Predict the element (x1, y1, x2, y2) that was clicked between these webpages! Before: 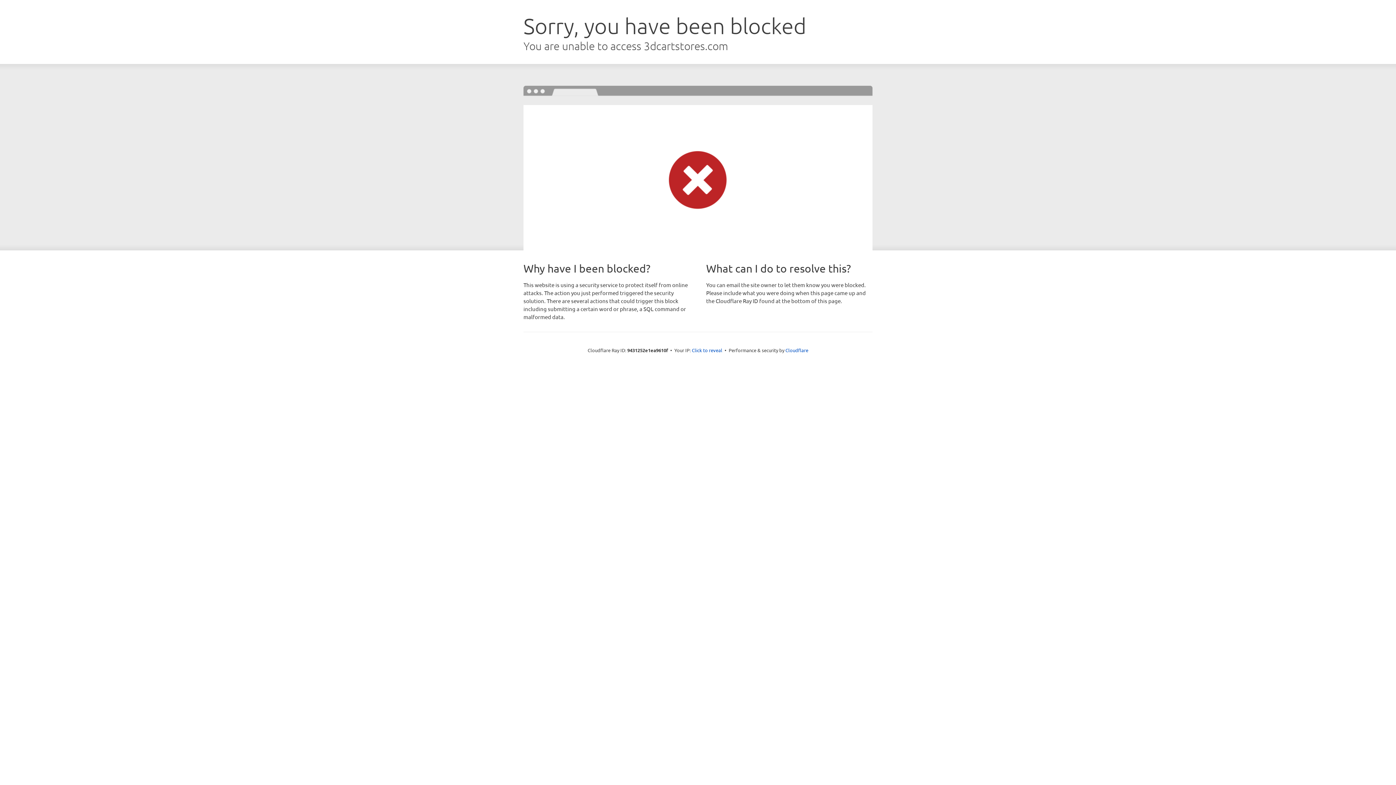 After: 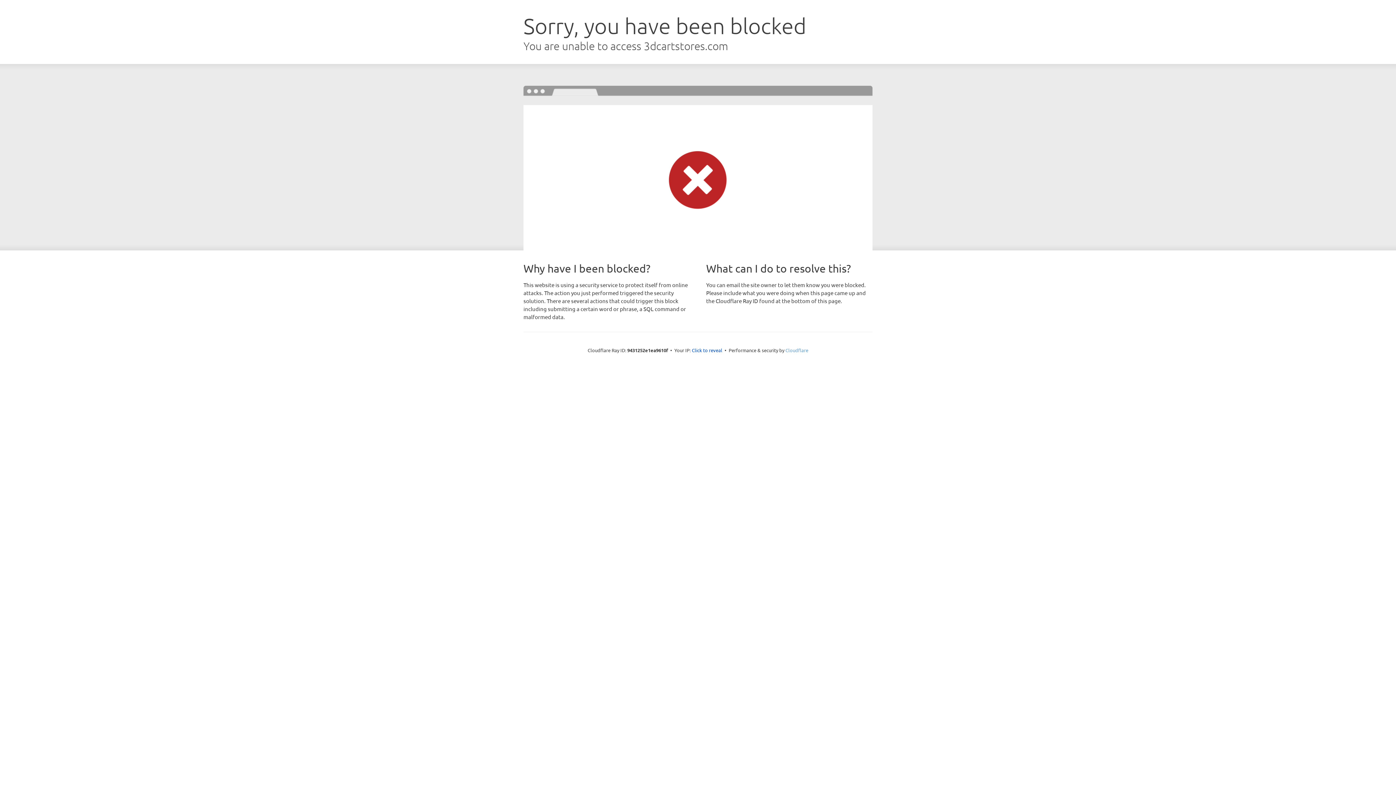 Action: bbox: (785, 347, 808, 353) label: Cloudflare